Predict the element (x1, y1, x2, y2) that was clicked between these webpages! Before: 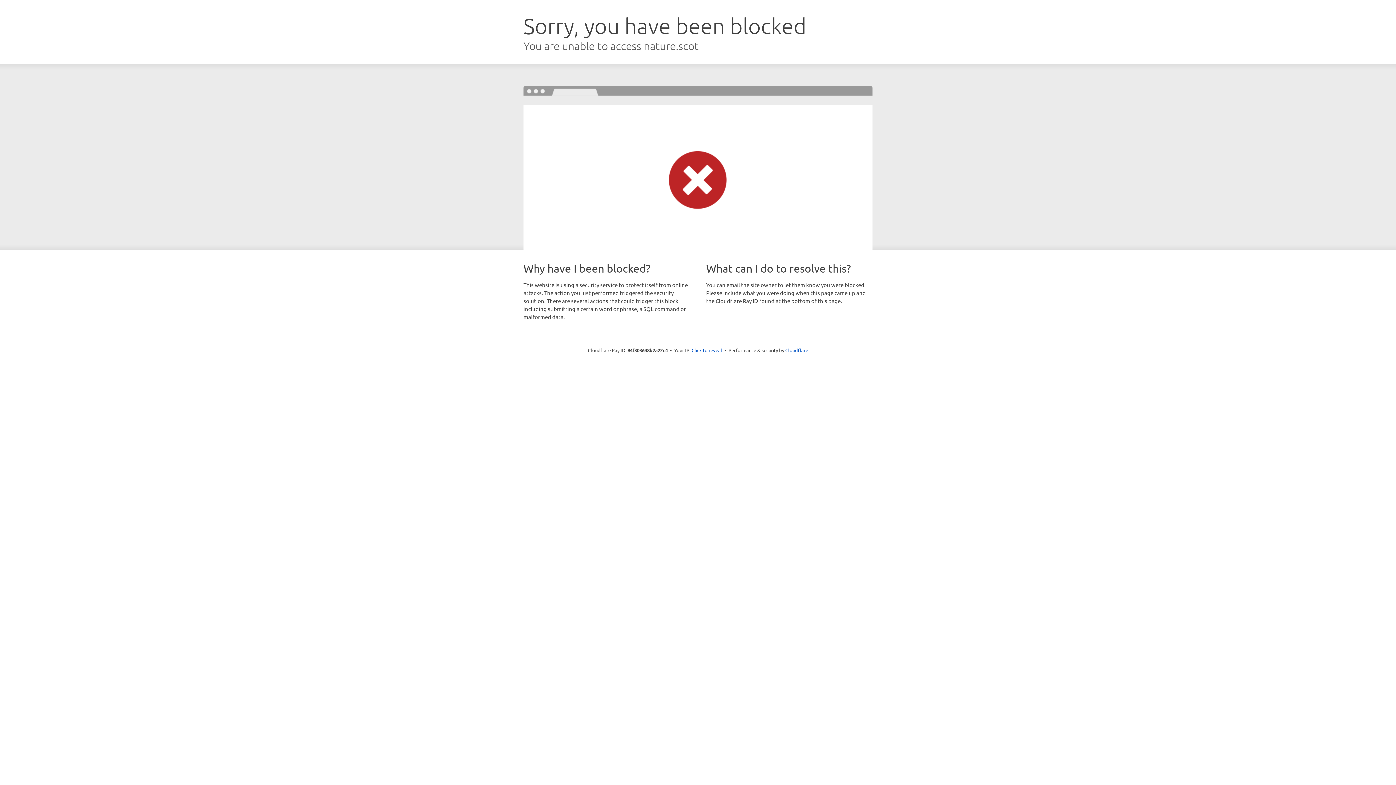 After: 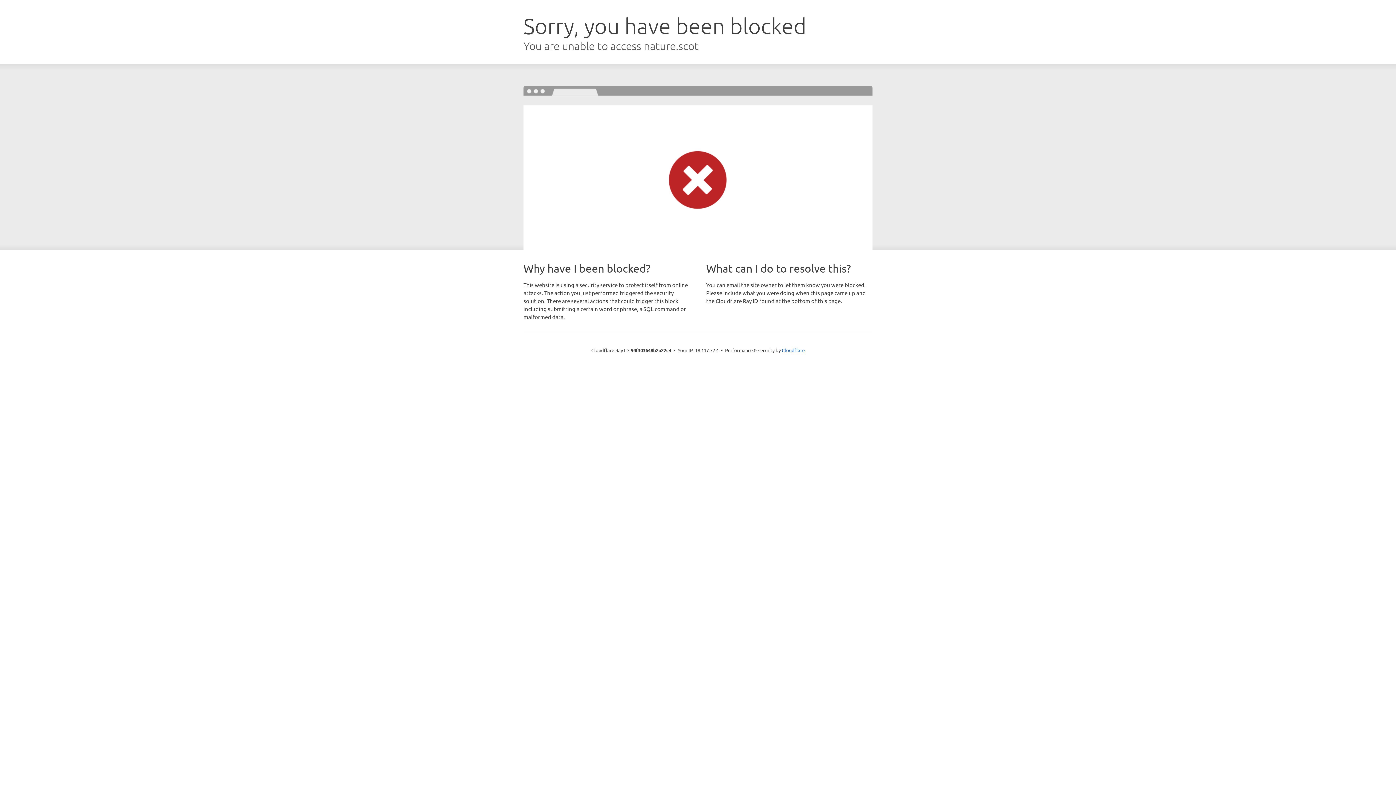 Action: label: Click to reveal bbox: (691, 346, 722, 353)